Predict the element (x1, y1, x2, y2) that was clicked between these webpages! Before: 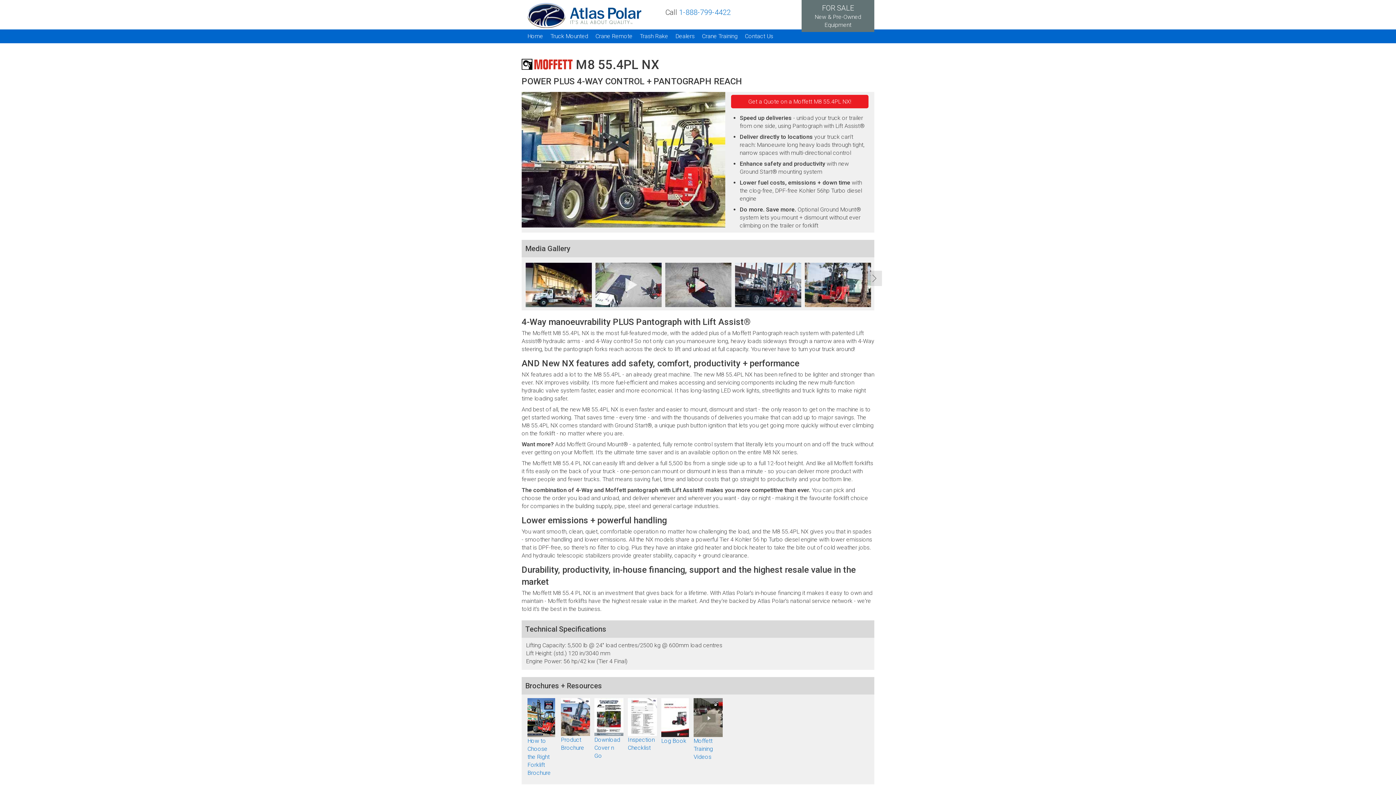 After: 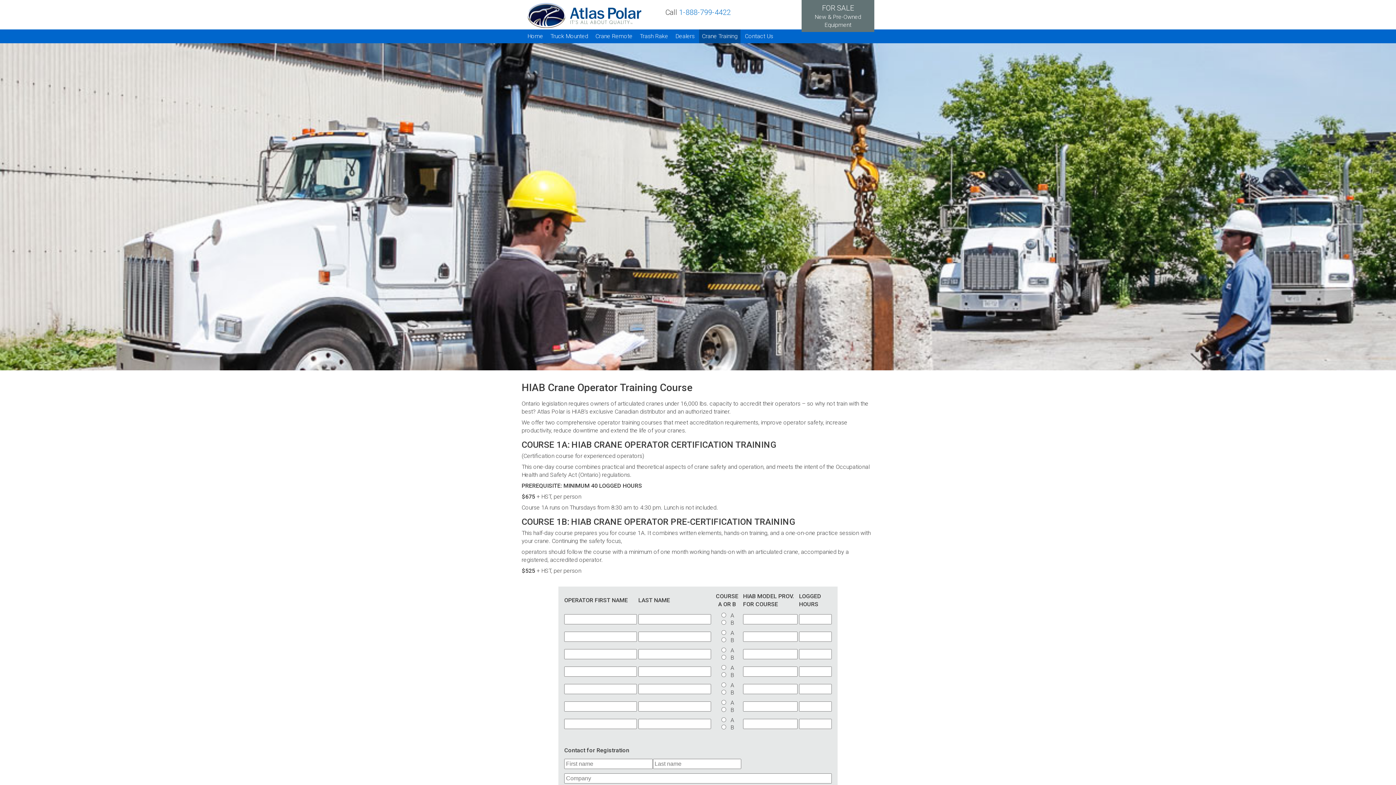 Action: bbox: (699, 29, 740, 43) label: Crane Training